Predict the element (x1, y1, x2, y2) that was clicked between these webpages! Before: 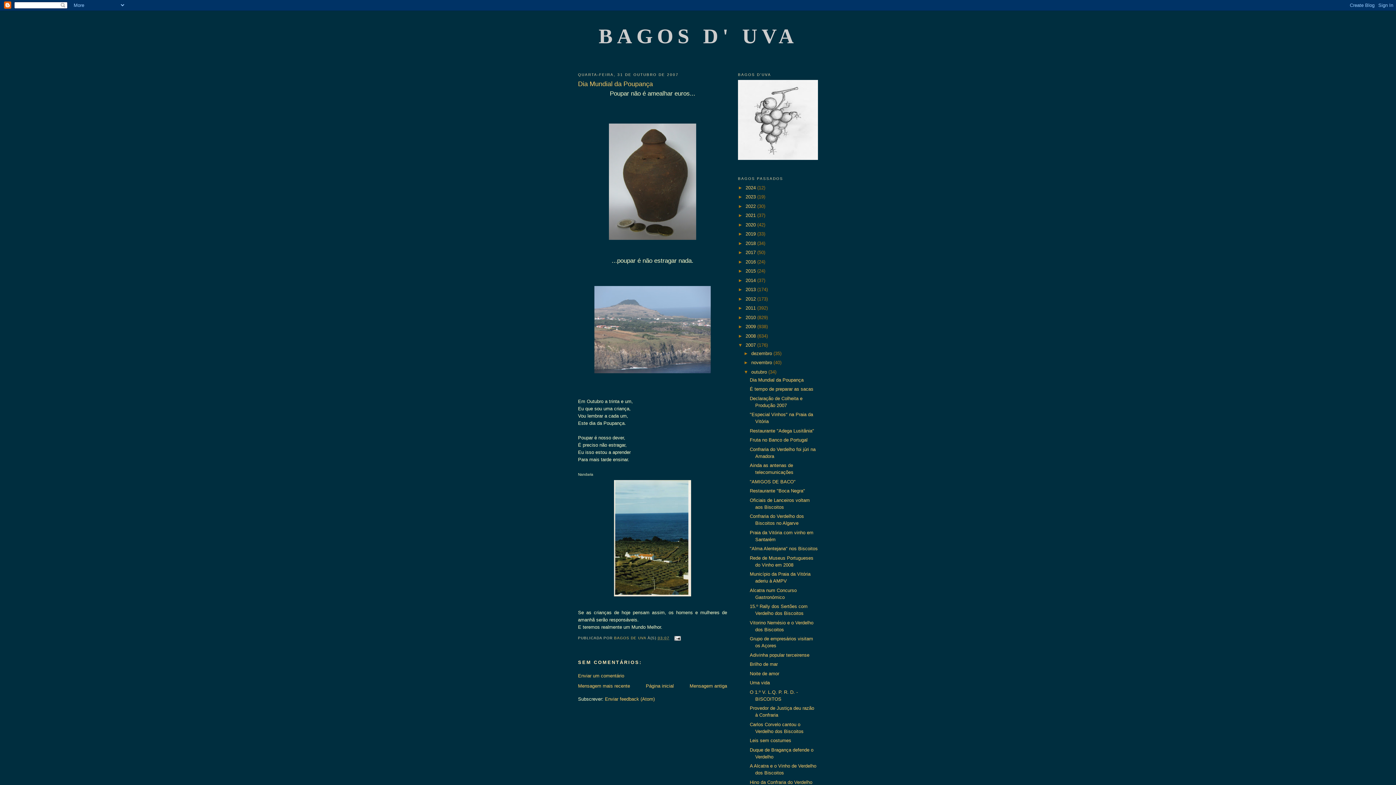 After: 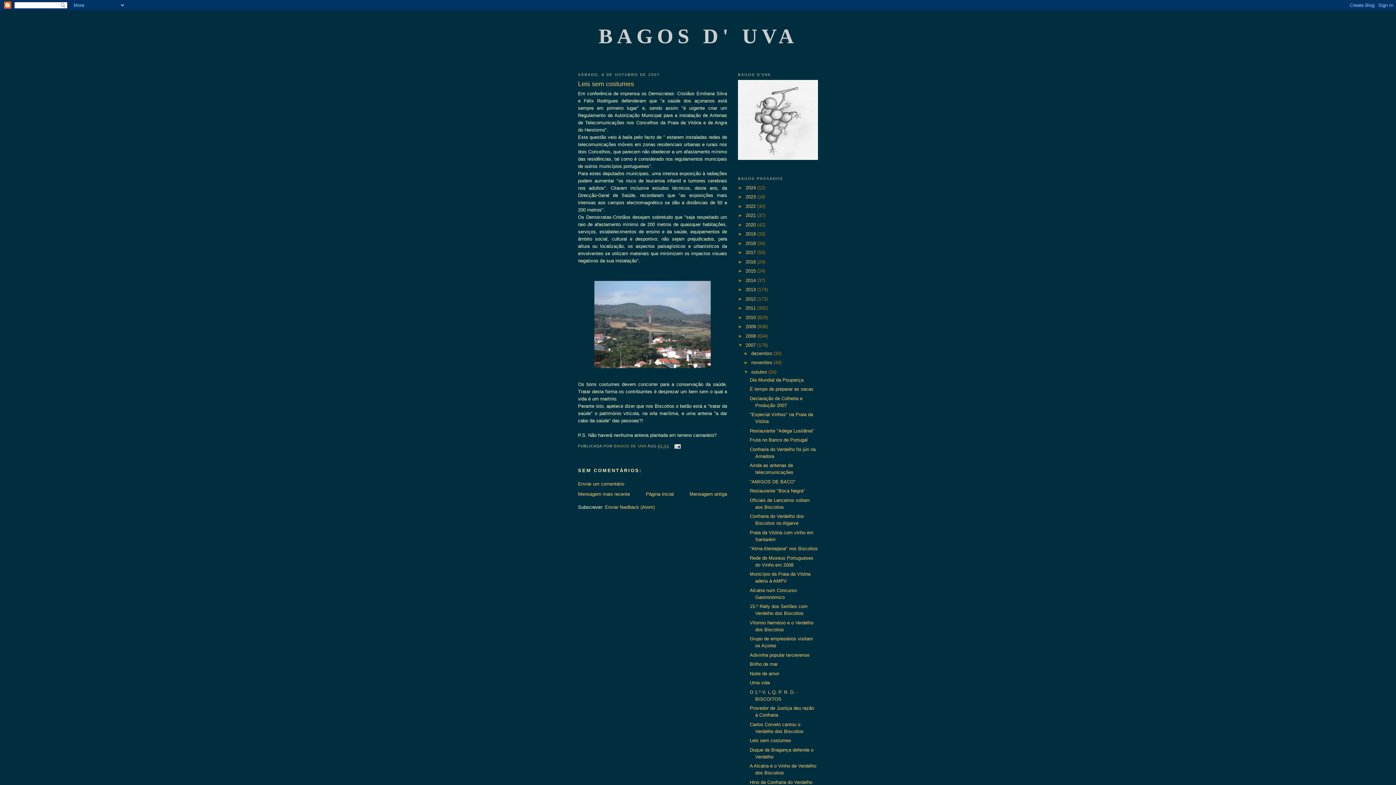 Action: bbox: (749, 738, 791, 743) label: Leis sem costumes